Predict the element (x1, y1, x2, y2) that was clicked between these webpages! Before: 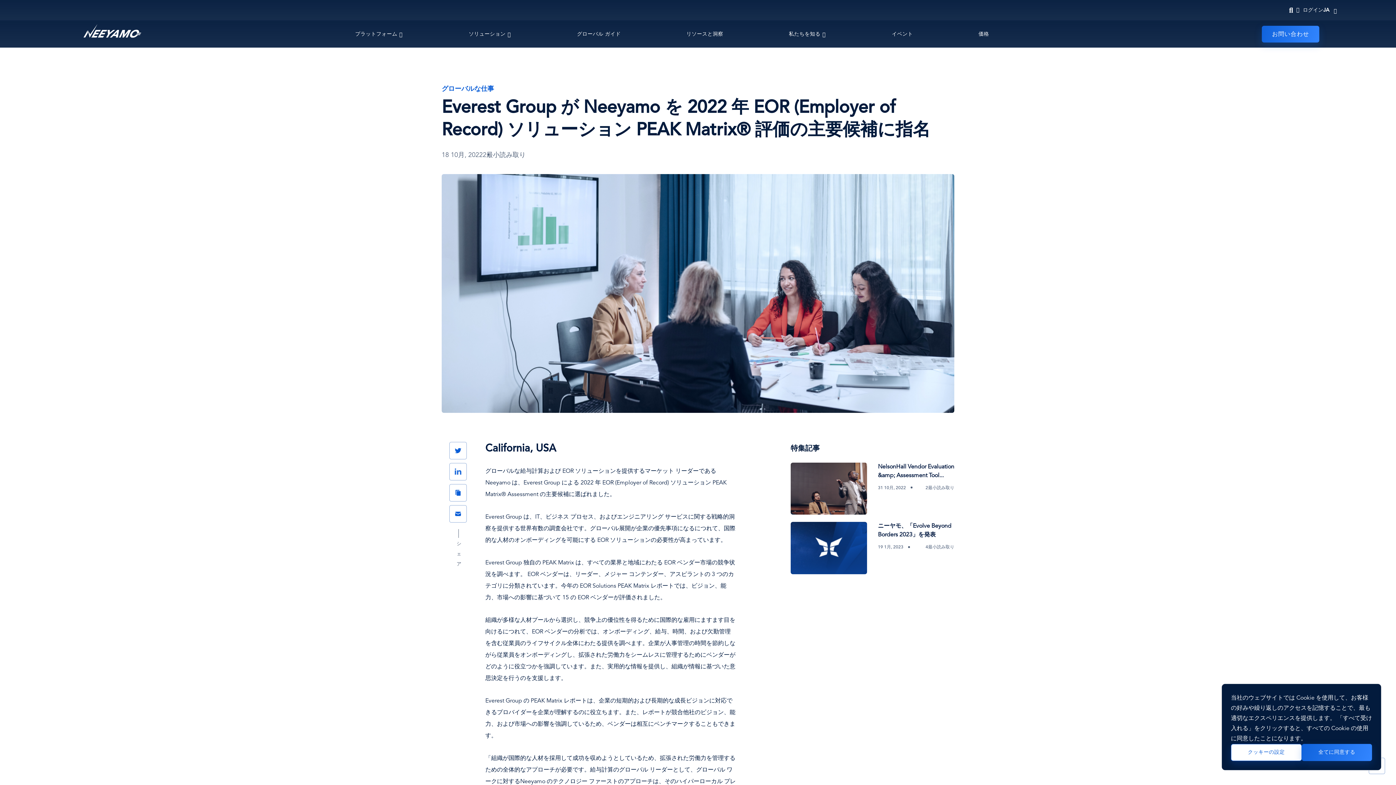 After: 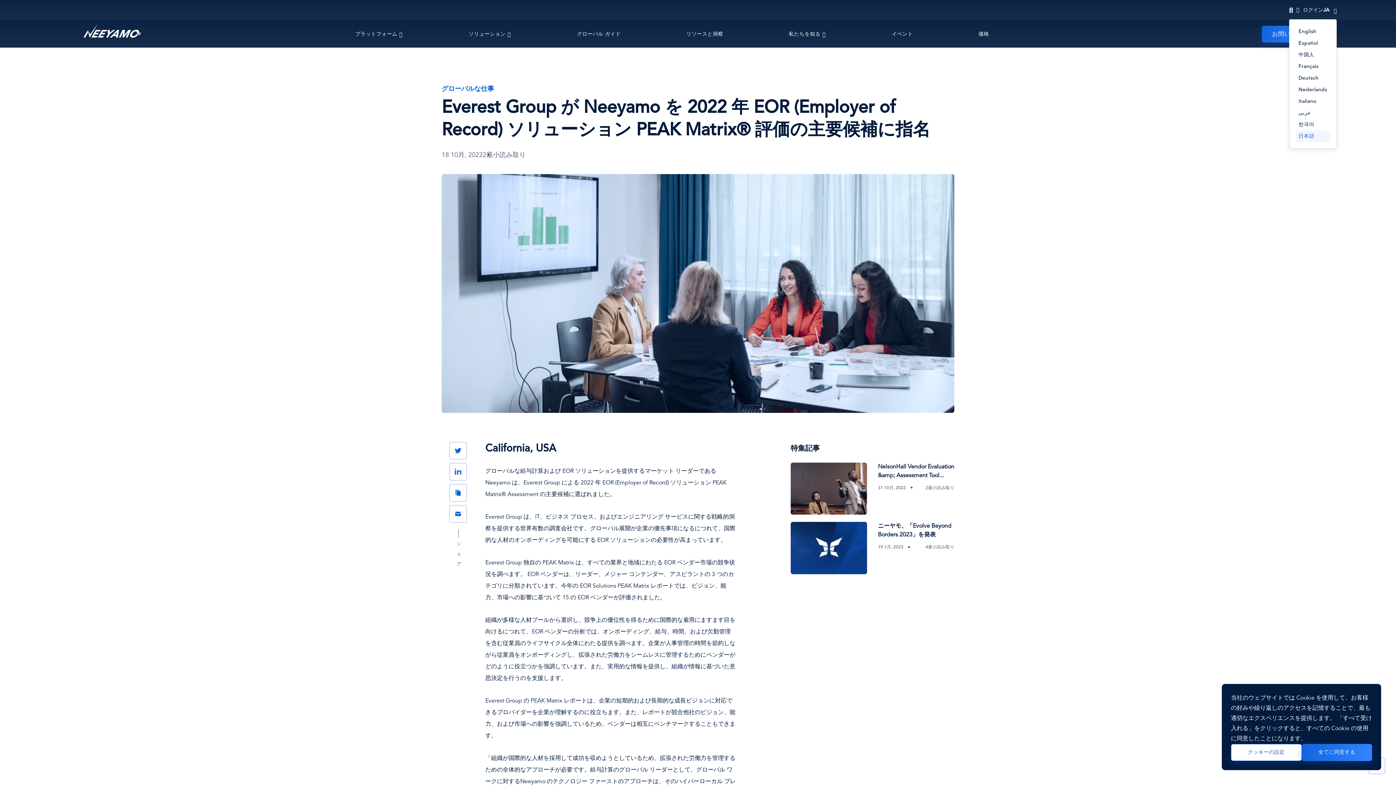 Action: bbox: (1323, 1, 1337, 18) label: ja